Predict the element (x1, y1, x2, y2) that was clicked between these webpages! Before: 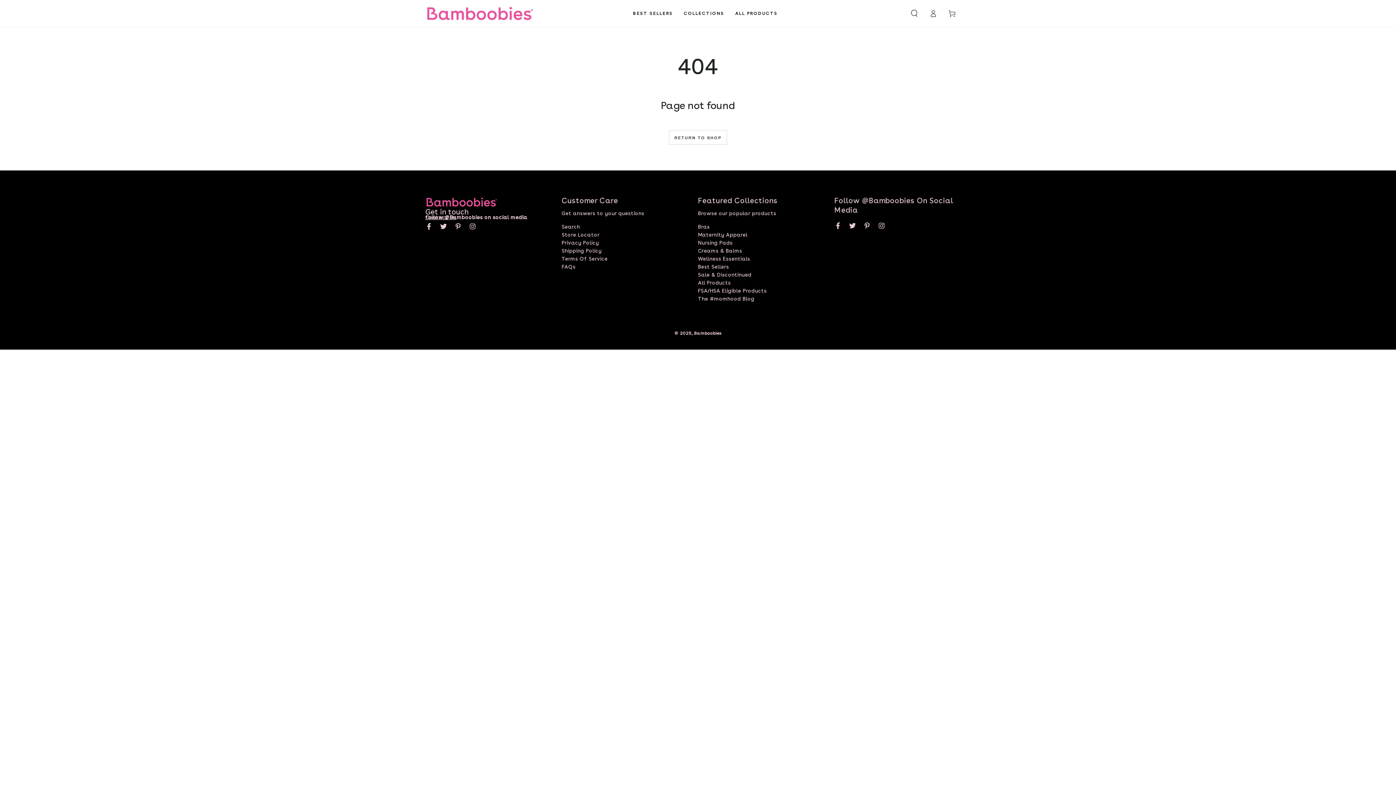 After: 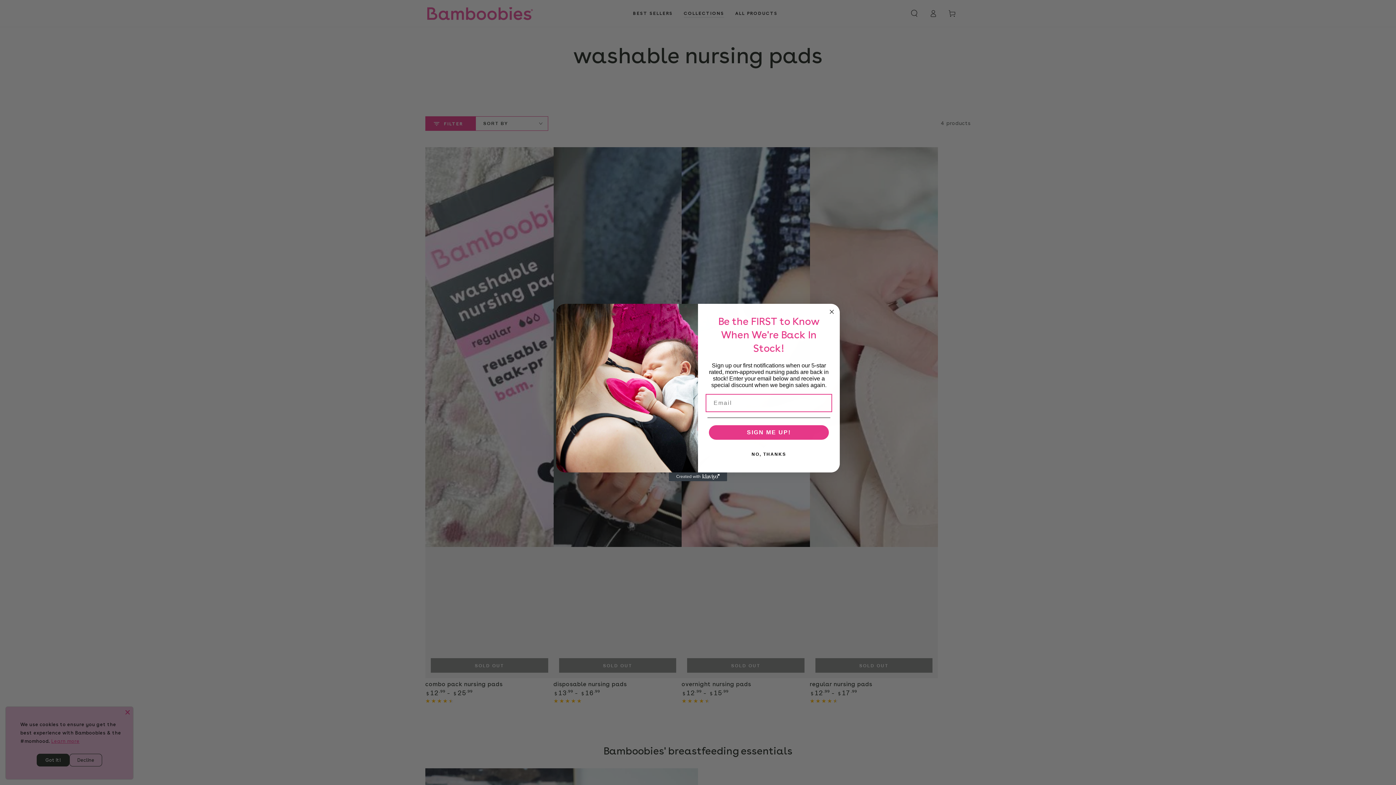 Action: bbox: (698, 240, 732, 245) label: Nursing Pads